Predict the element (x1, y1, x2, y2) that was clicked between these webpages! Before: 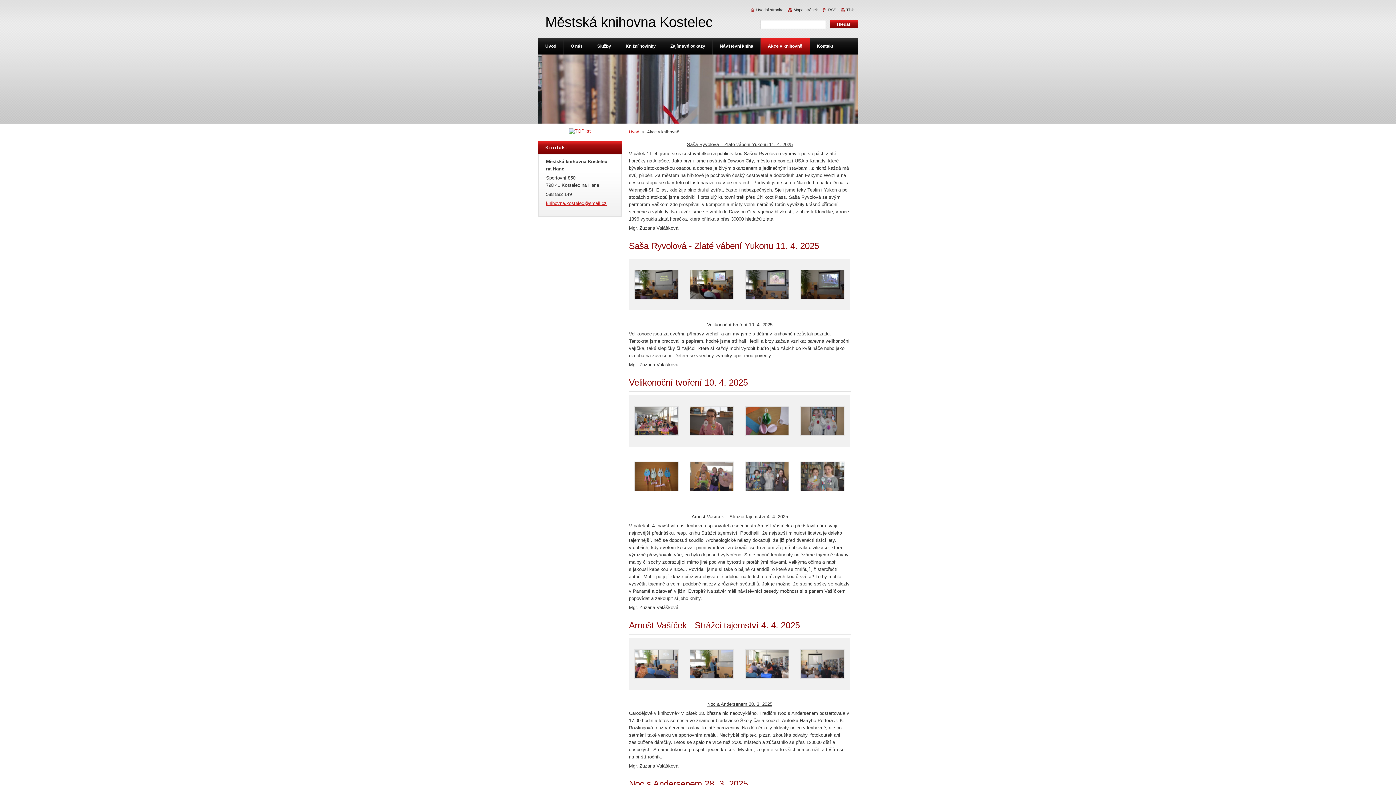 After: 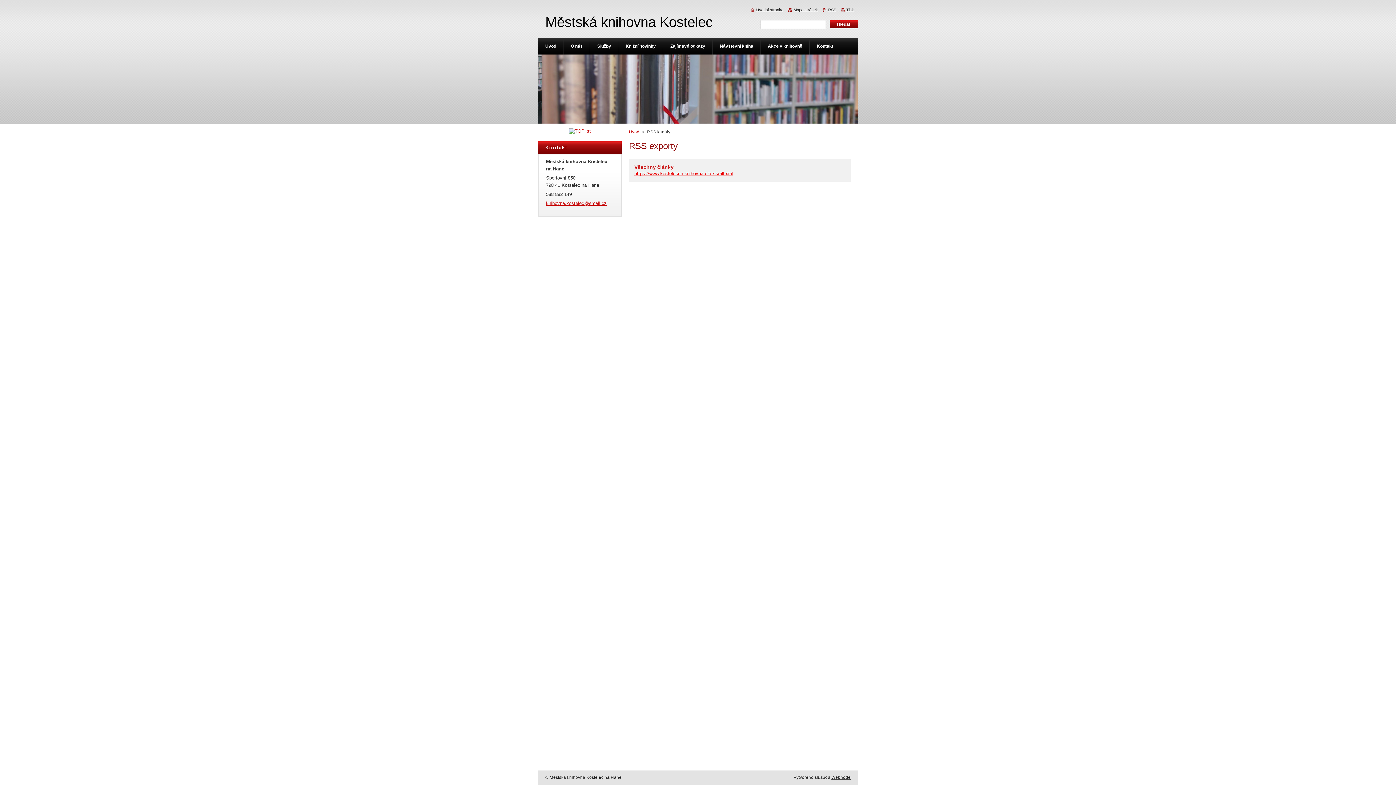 Action: bbox: (822, 7, 836, 12) label: RSS